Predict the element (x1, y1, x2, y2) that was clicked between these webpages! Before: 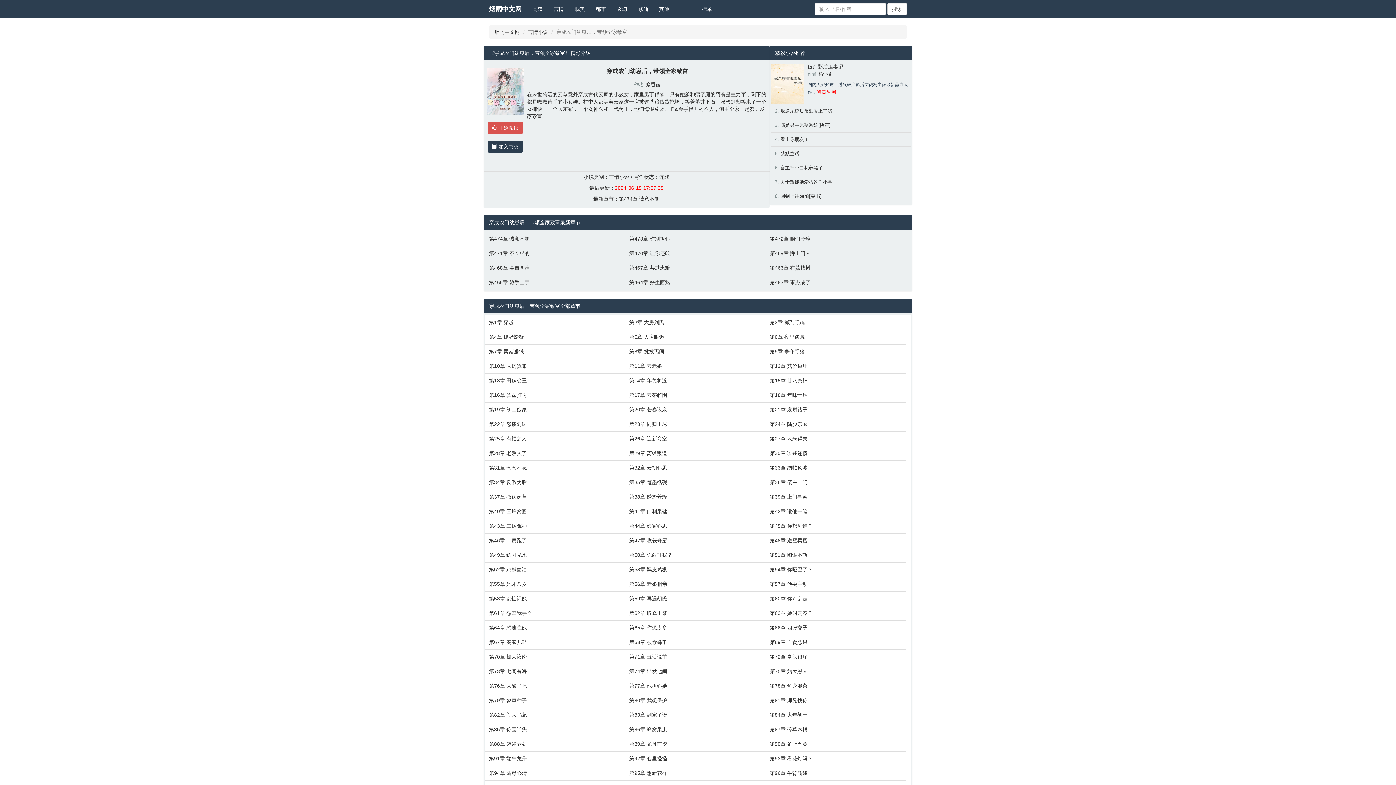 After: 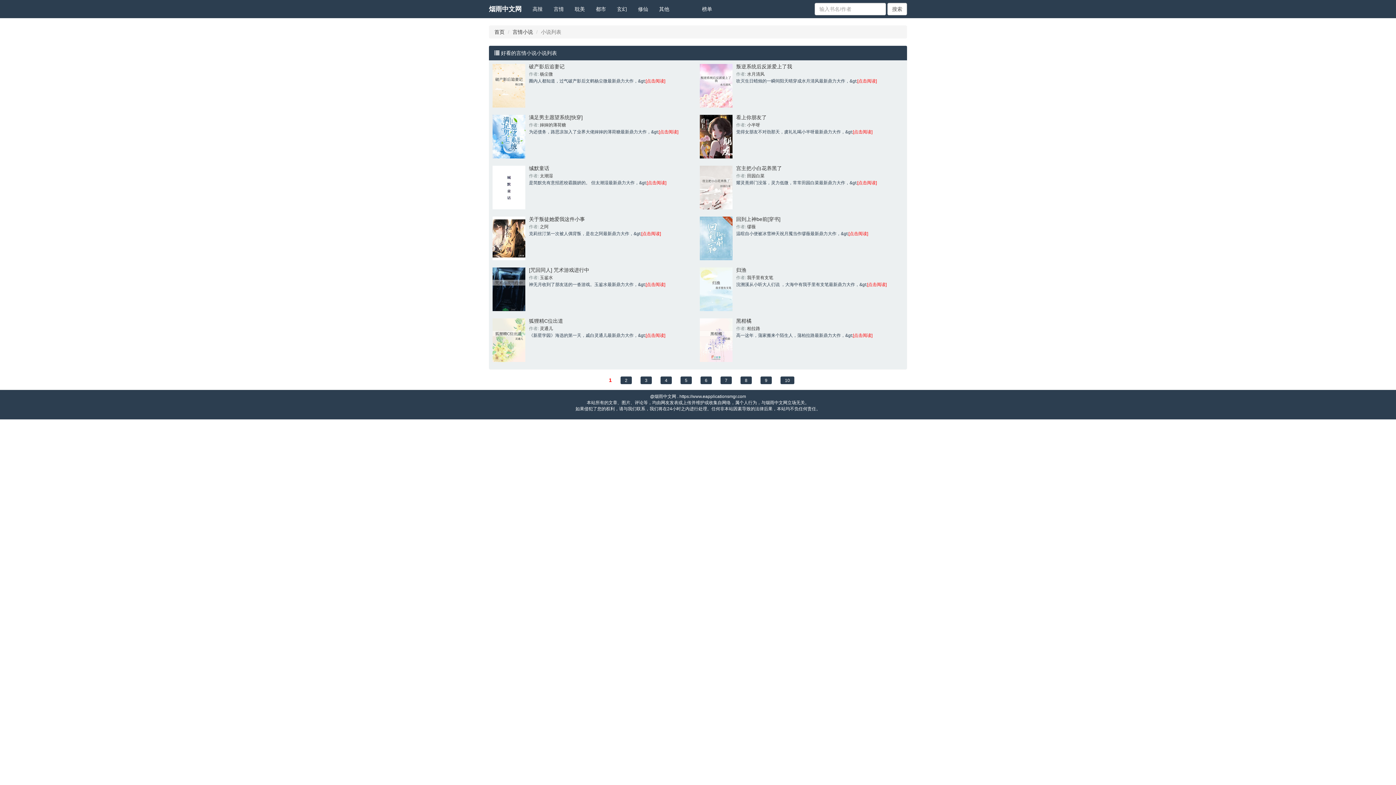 Action: label: 言情 bbox: (548, 0, 569, 18)